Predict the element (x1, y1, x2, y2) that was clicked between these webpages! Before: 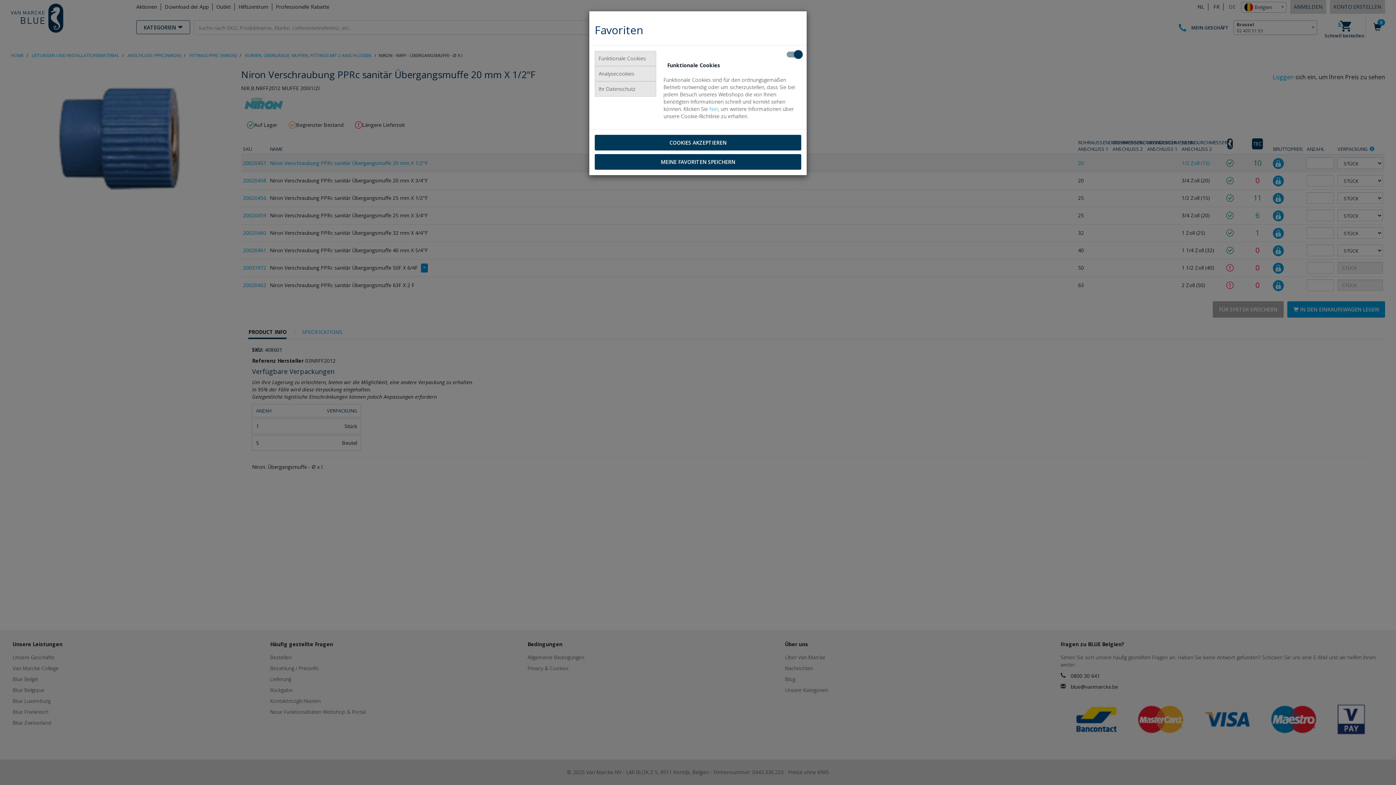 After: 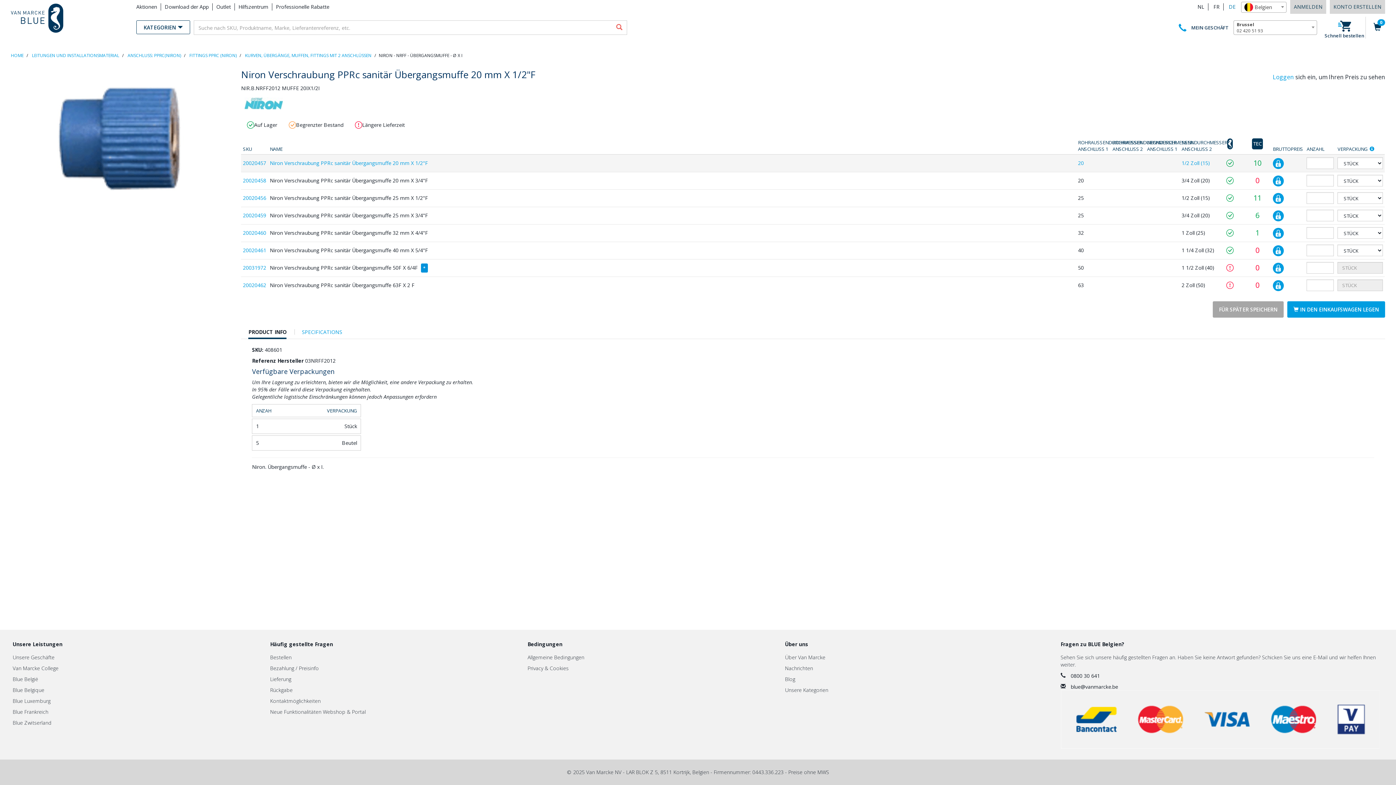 Action: bbox: (594, 134, 801, 150) label: COOKIES AKZEPTIEREN